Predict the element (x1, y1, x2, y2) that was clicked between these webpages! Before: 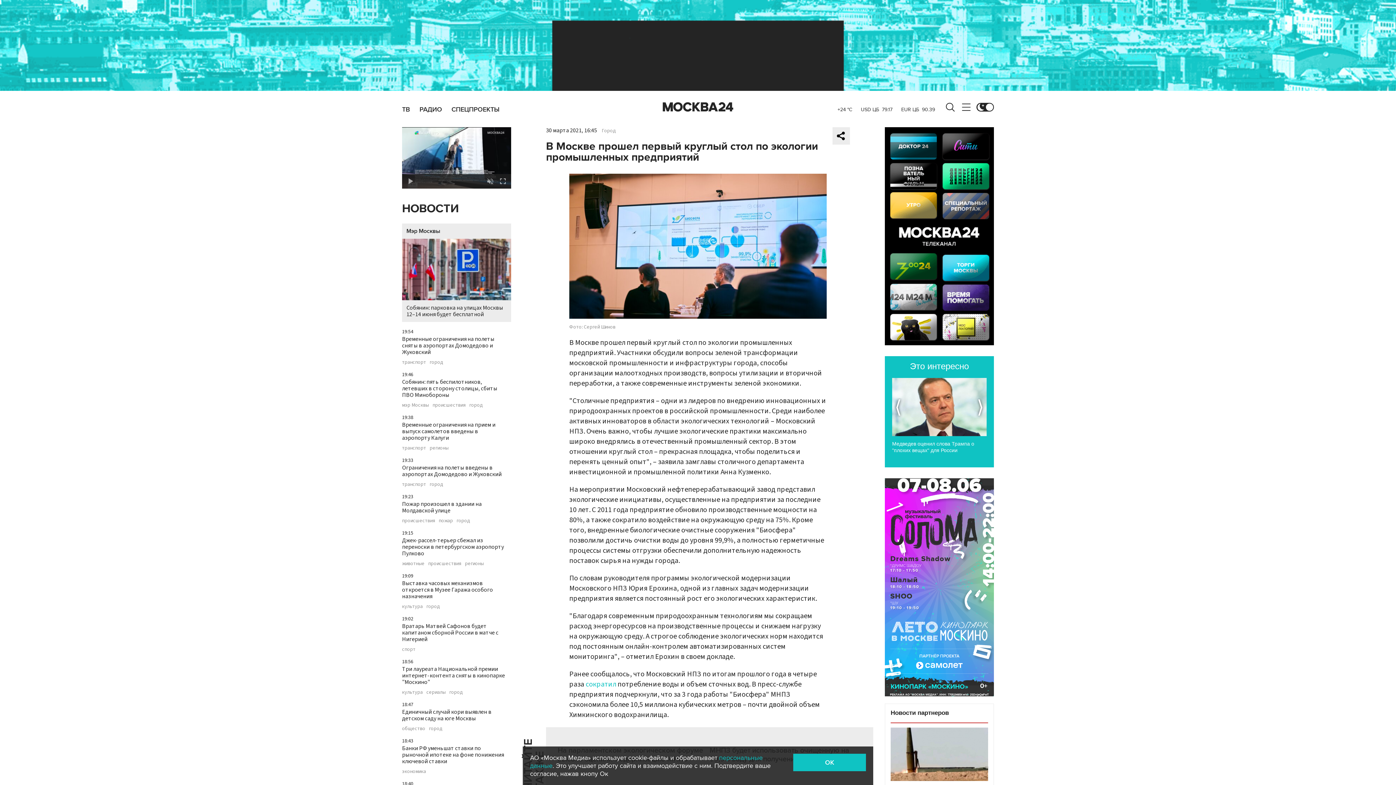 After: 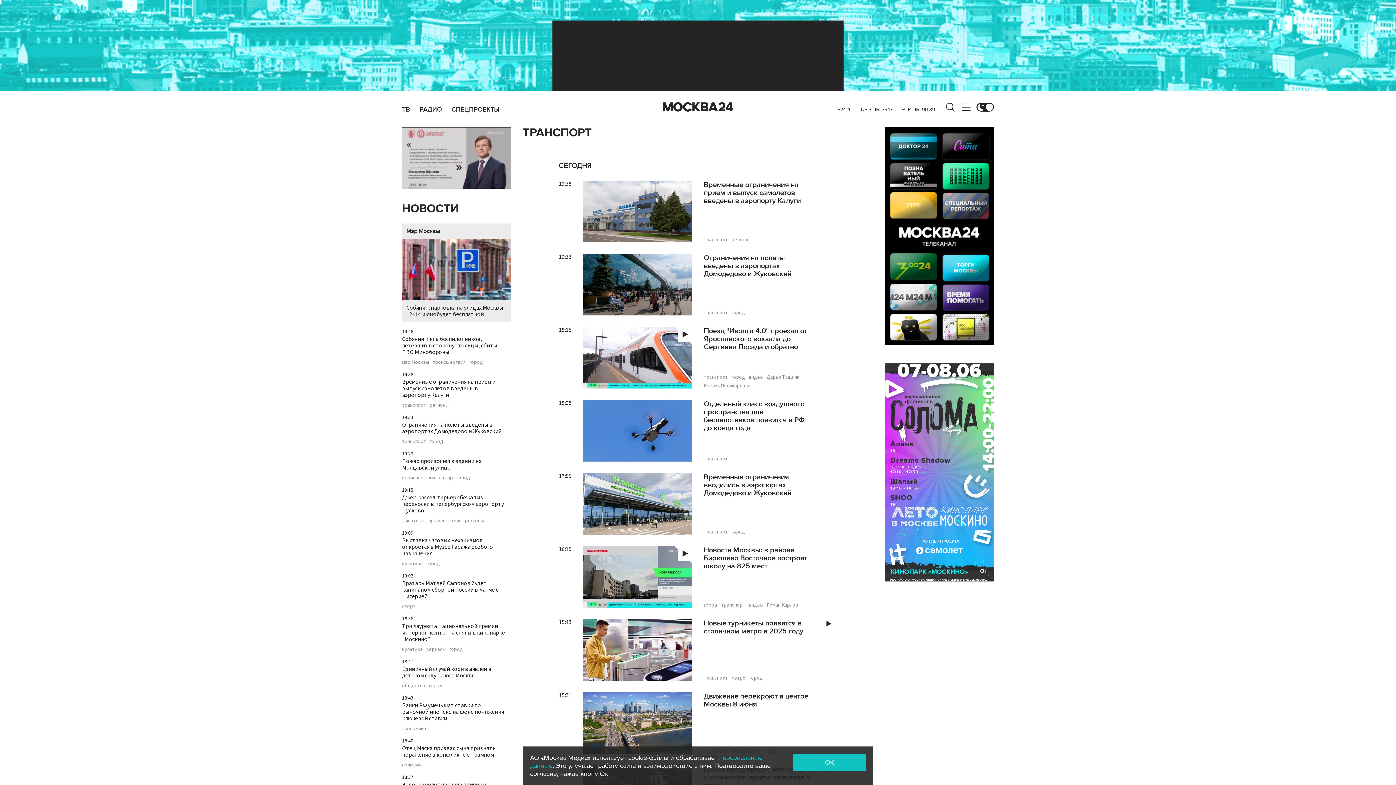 Action: bbox: (402, 445, 426, 450) label: транспорт